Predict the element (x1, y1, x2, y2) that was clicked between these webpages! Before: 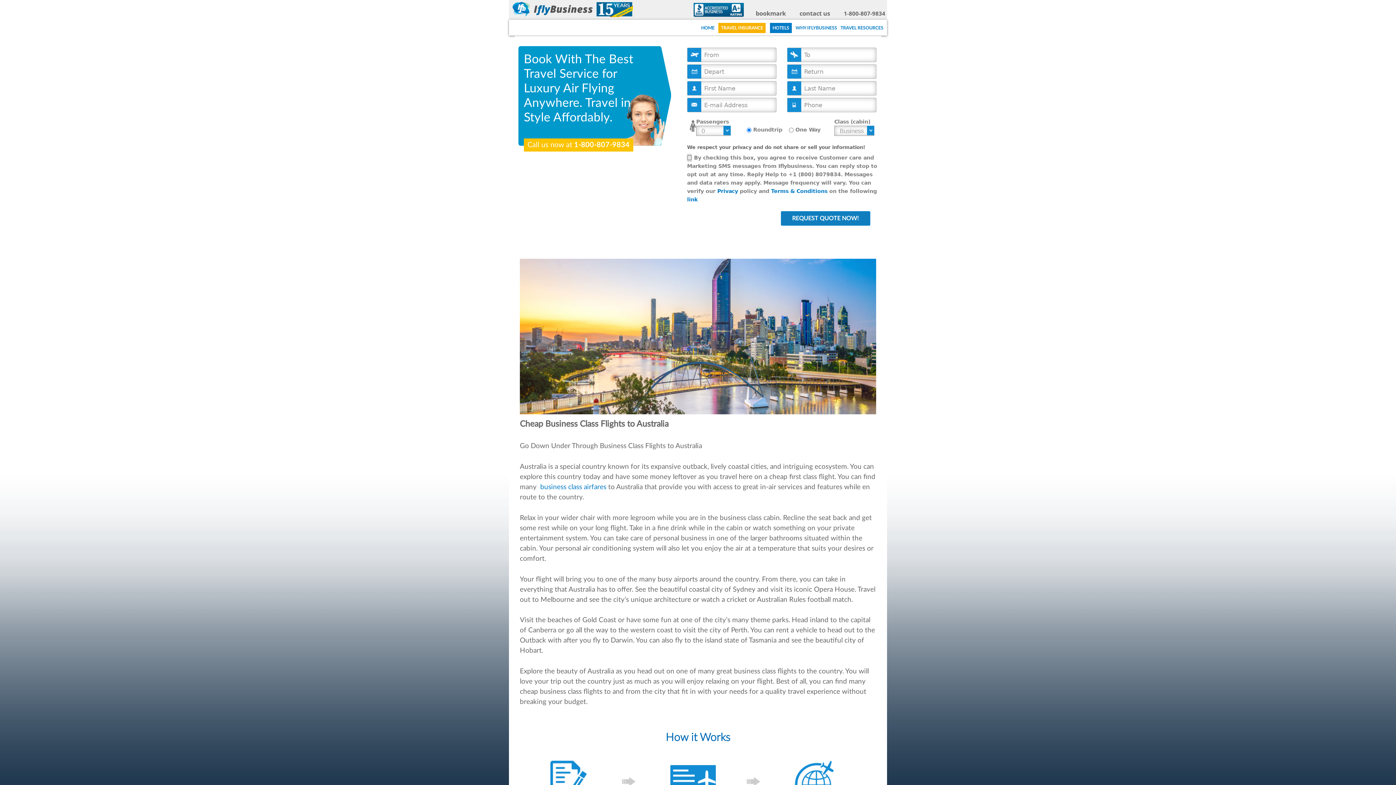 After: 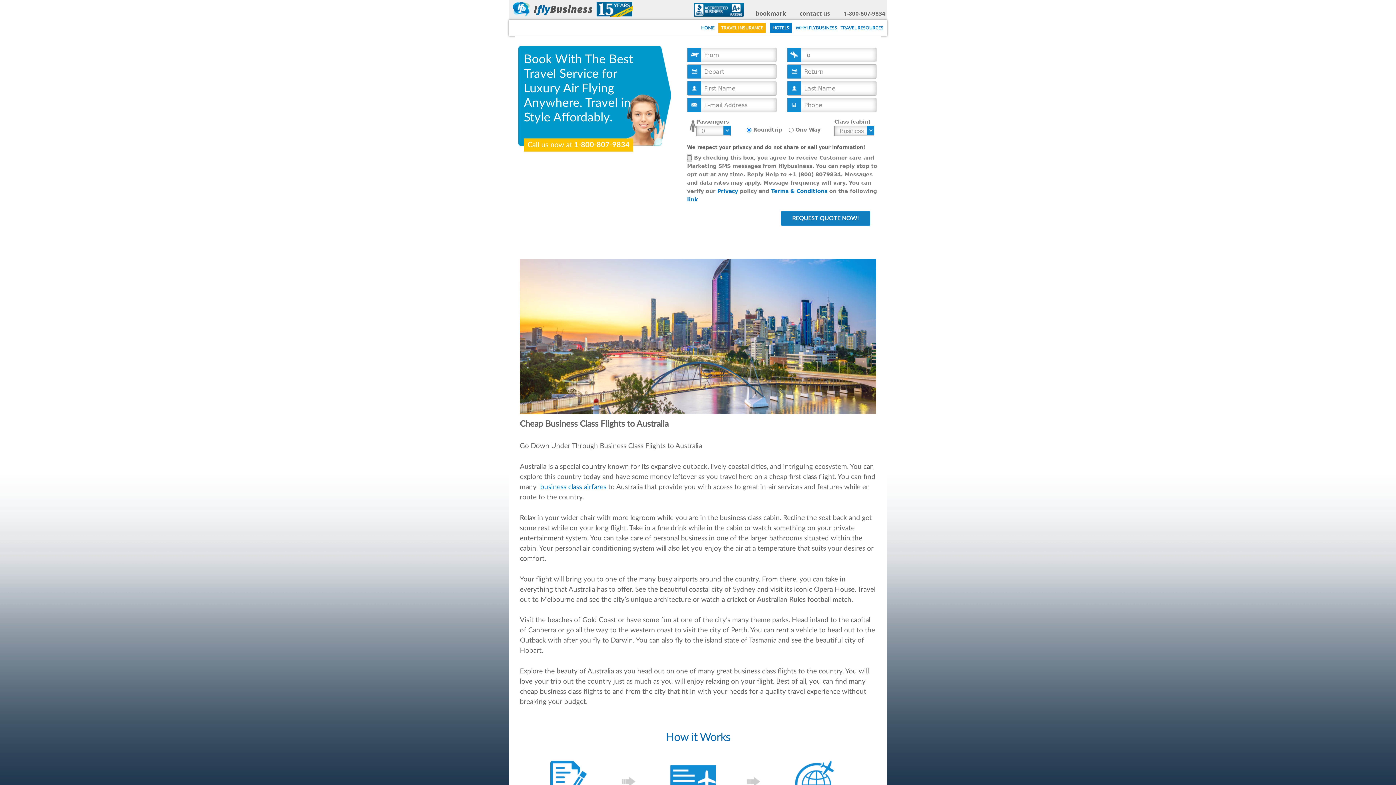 Action: bbox: (693, 8, 744, 16)